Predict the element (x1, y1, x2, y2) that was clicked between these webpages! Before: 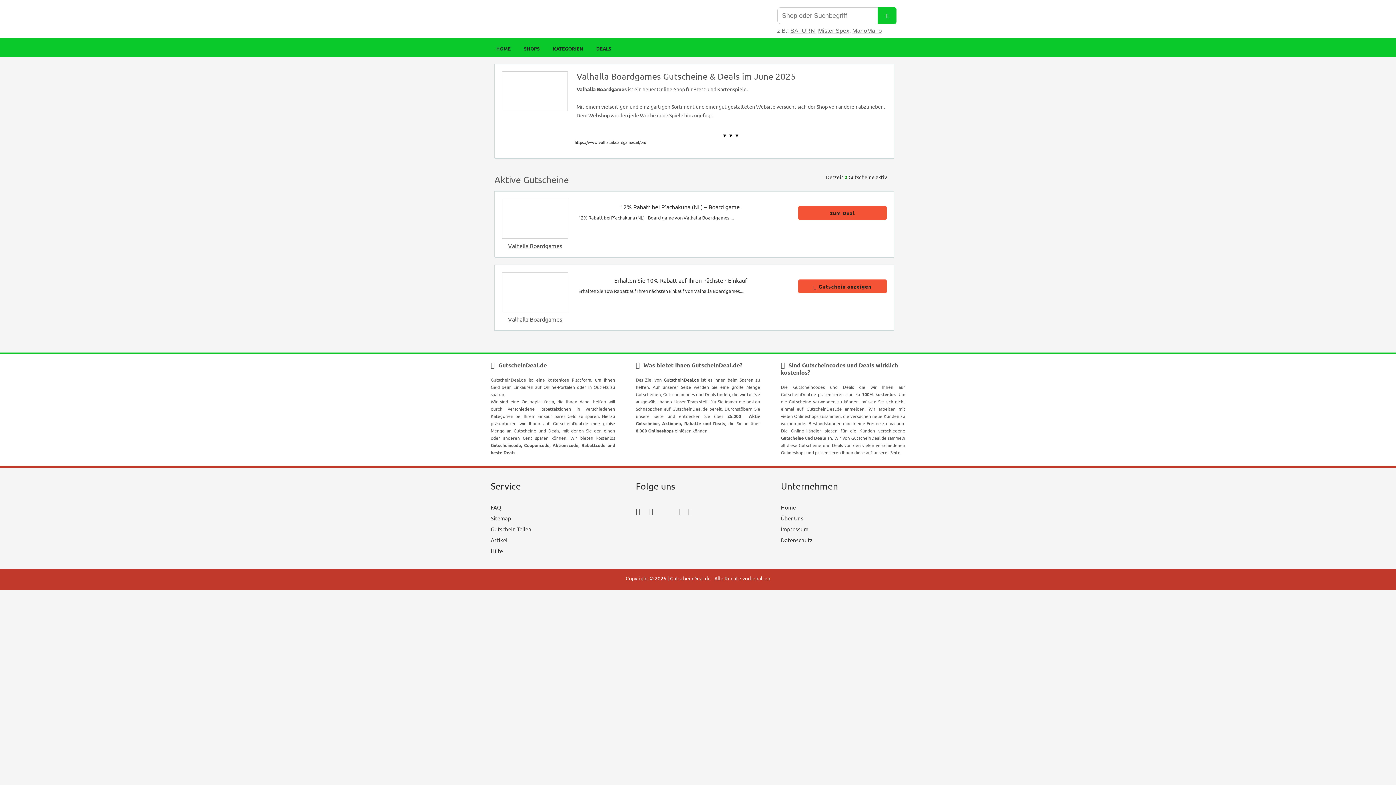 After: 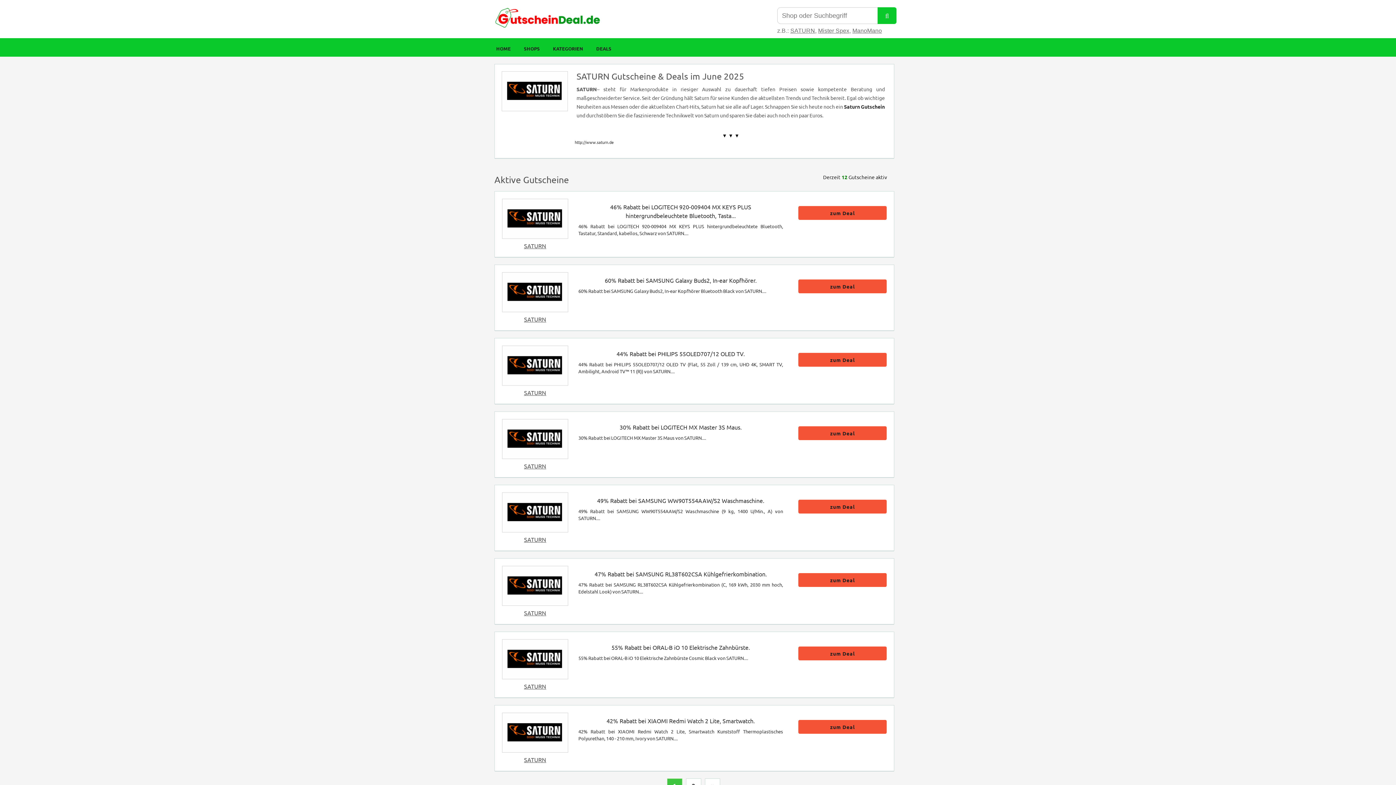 Action: bbox: (790, 27, 815, 33) label: SATURN